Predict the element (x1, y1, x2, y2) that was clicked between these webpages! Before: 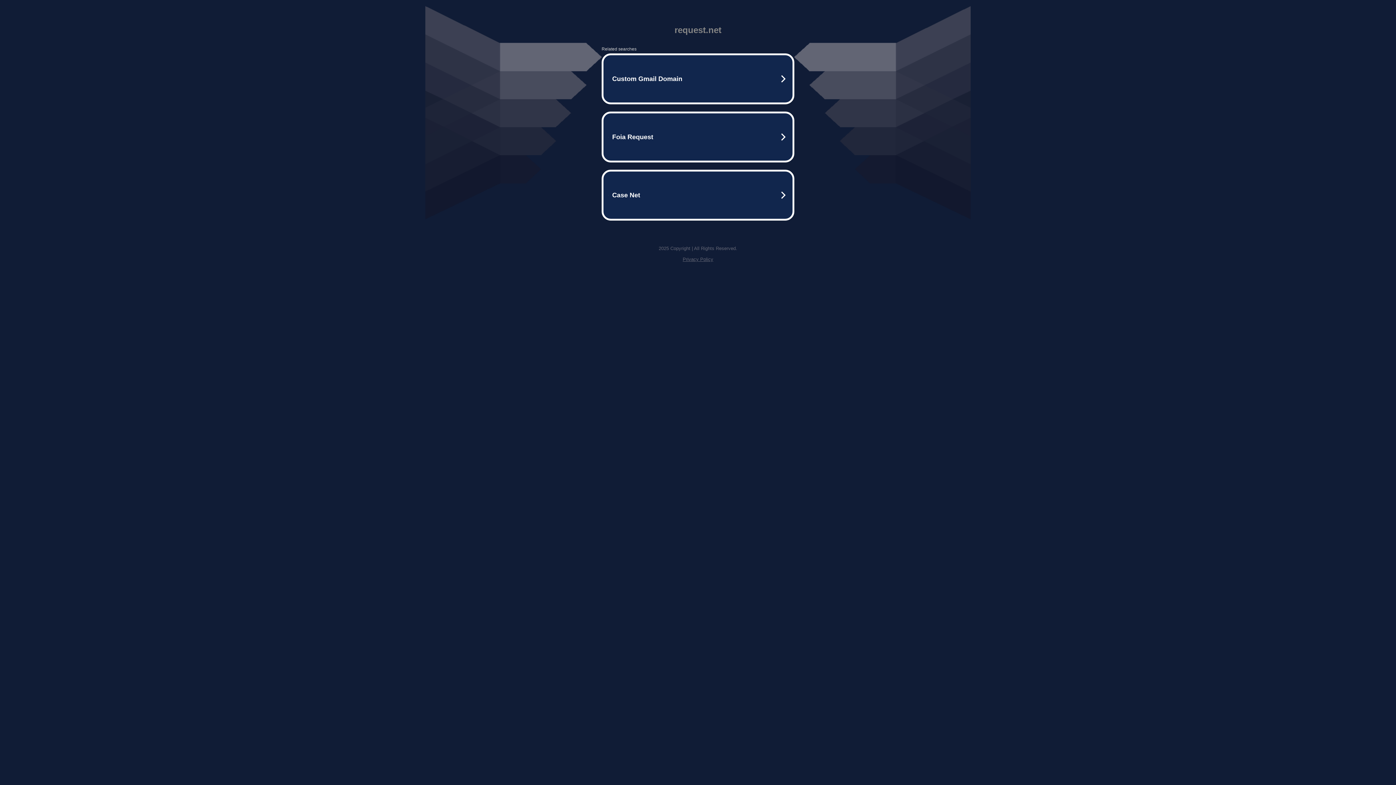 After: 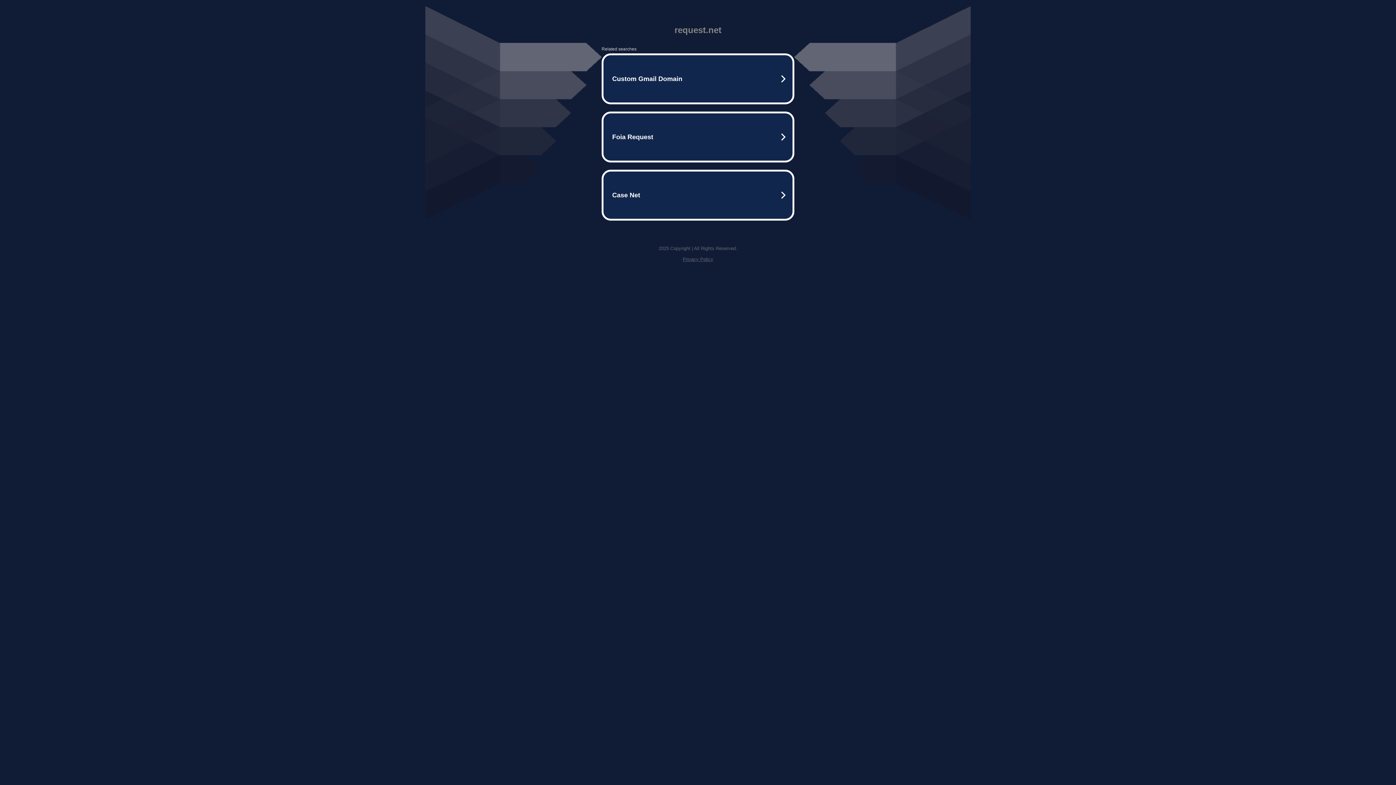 Action: label: Privacy Policy bbox: (682, 256, 713, 262)